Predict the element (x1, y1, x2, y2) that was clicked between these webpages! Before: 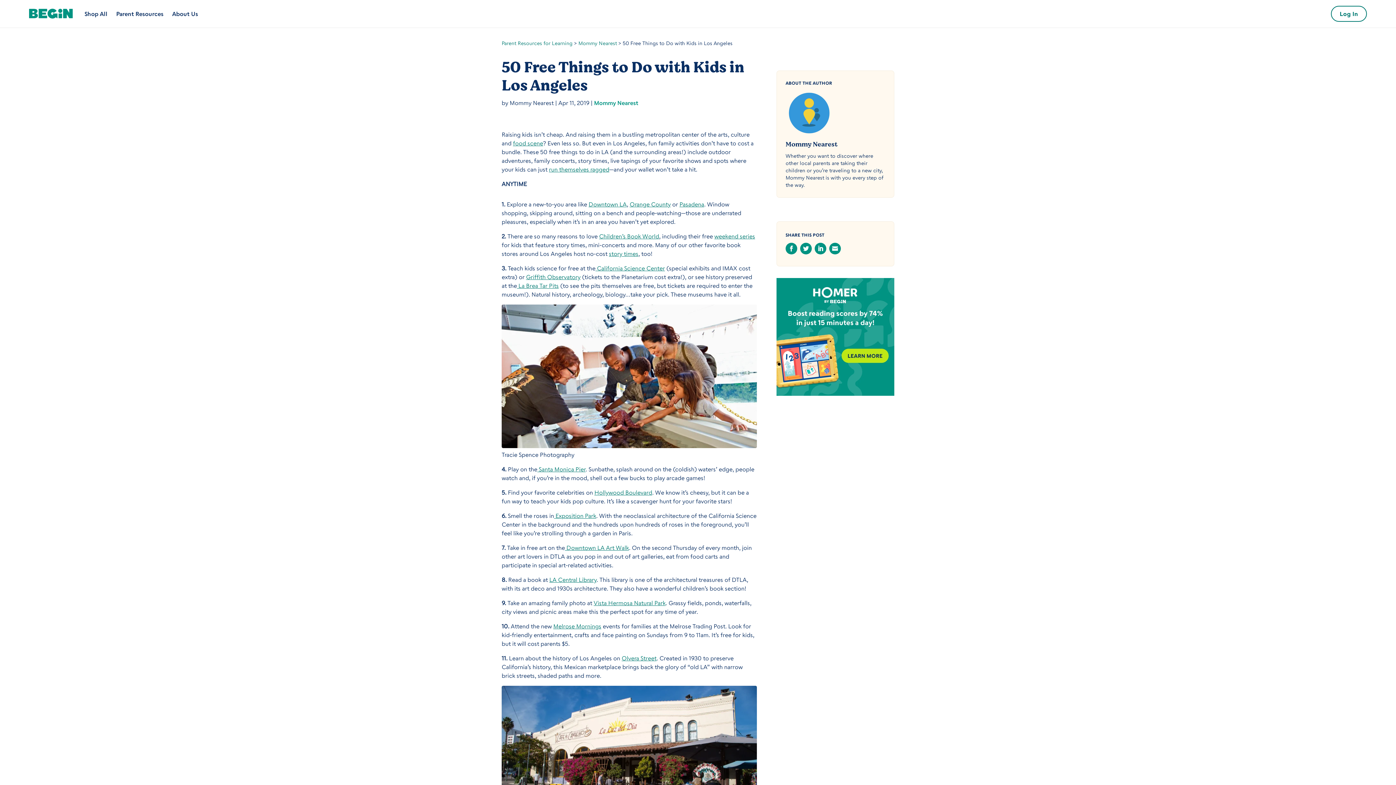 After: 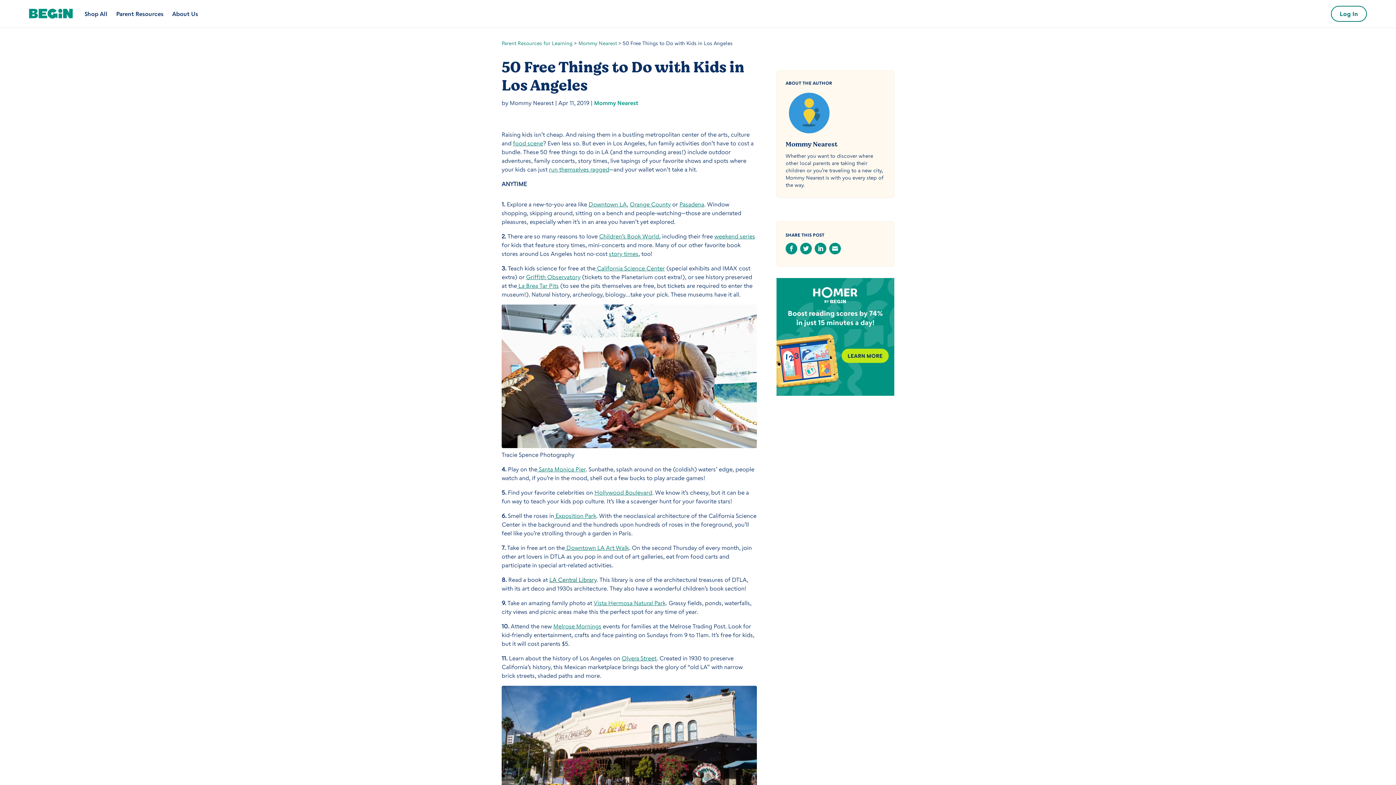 Action: bbox: (549, 576, 596, 583) label: LA Central Library